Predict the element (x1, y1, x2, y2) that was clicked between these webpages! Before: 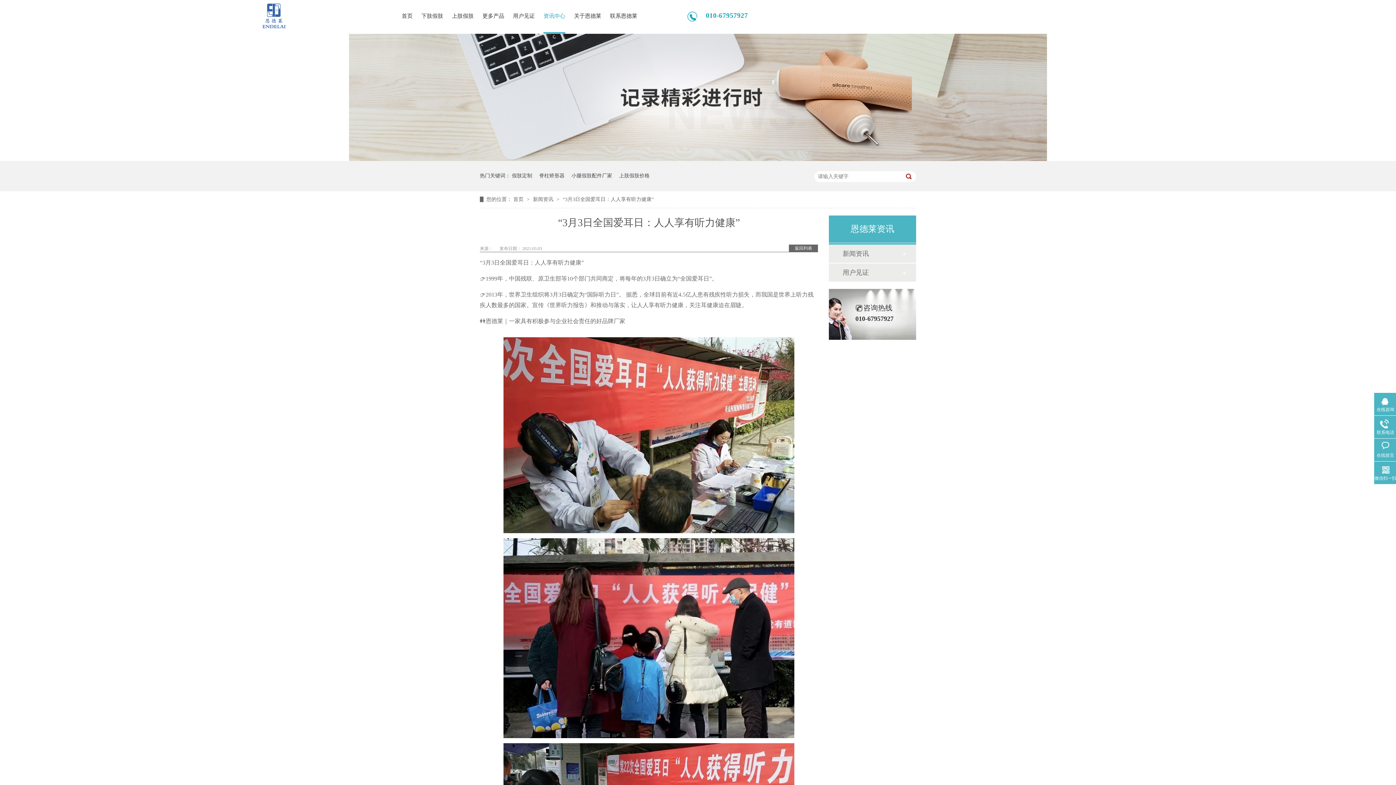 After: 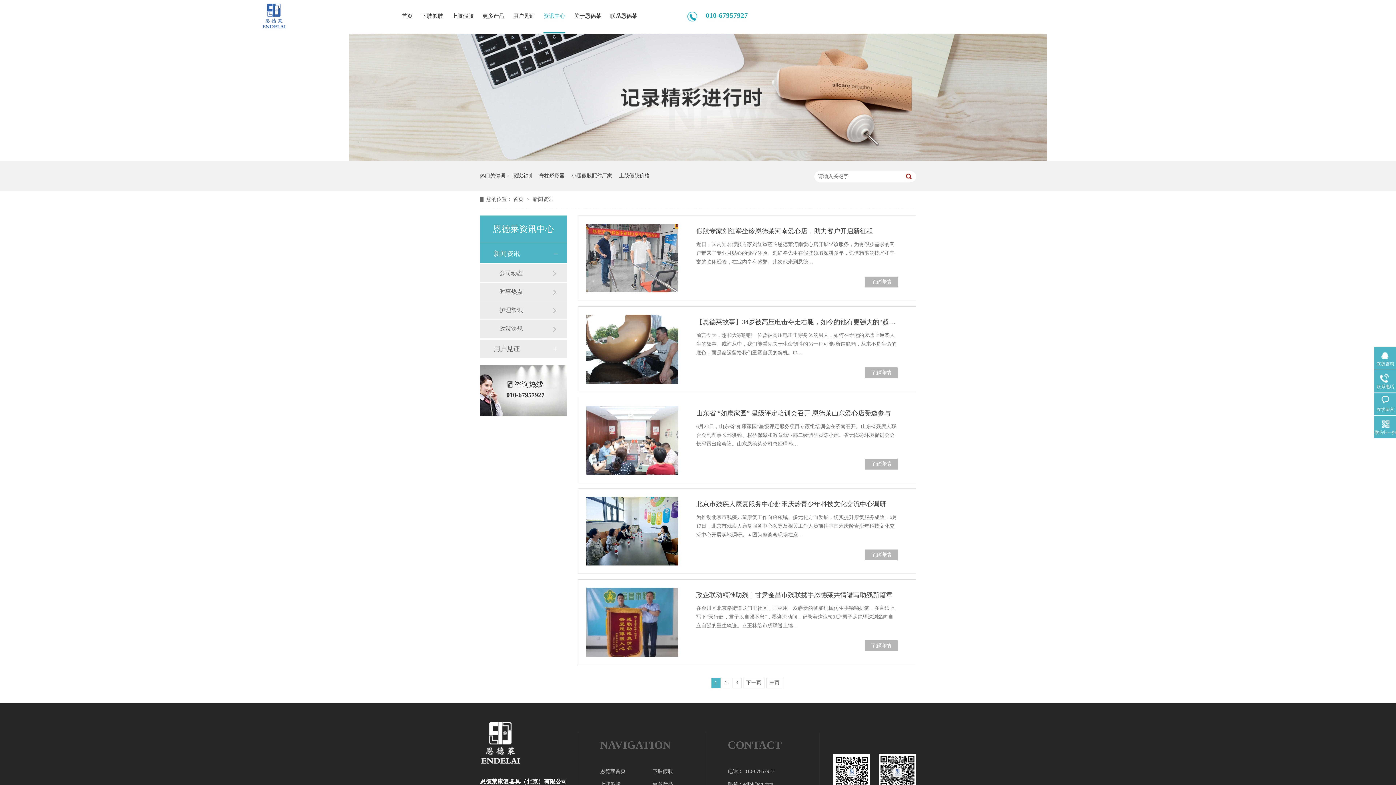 Action: bbox: (842, 244, 901, 262) label: 新闻资讯